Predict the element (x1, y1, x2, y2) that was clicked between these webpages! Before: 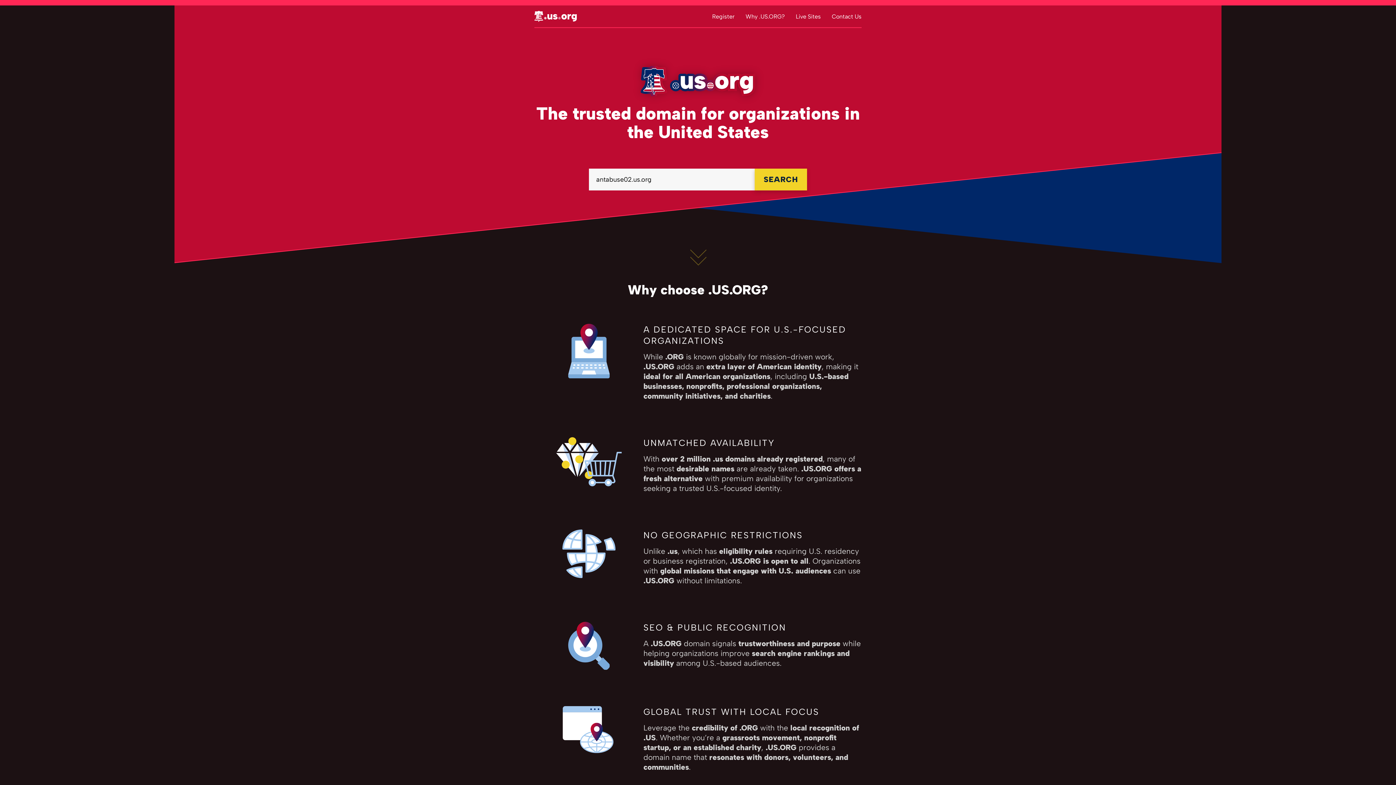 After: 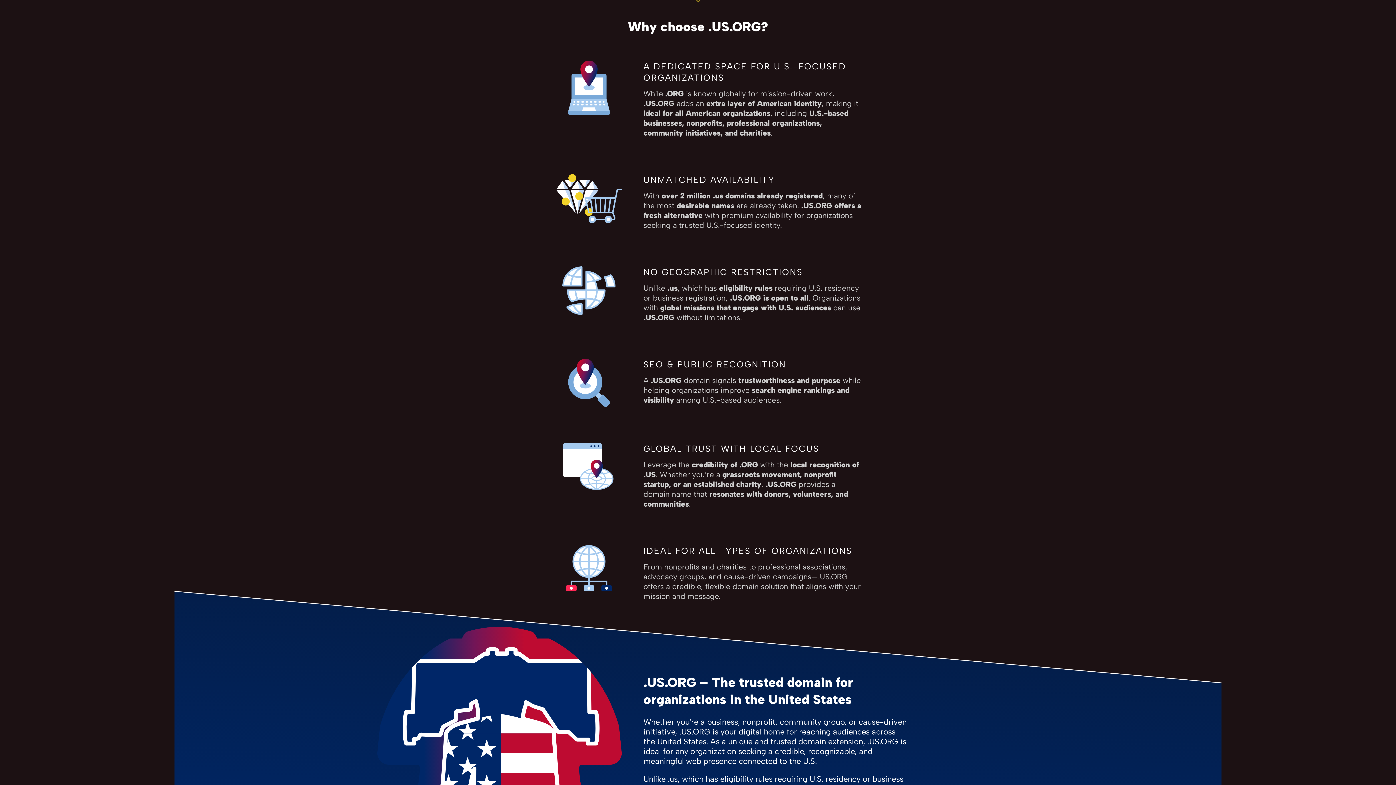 Action: bbox: (745, 12, 785, 19) label: Why .US.ORG?